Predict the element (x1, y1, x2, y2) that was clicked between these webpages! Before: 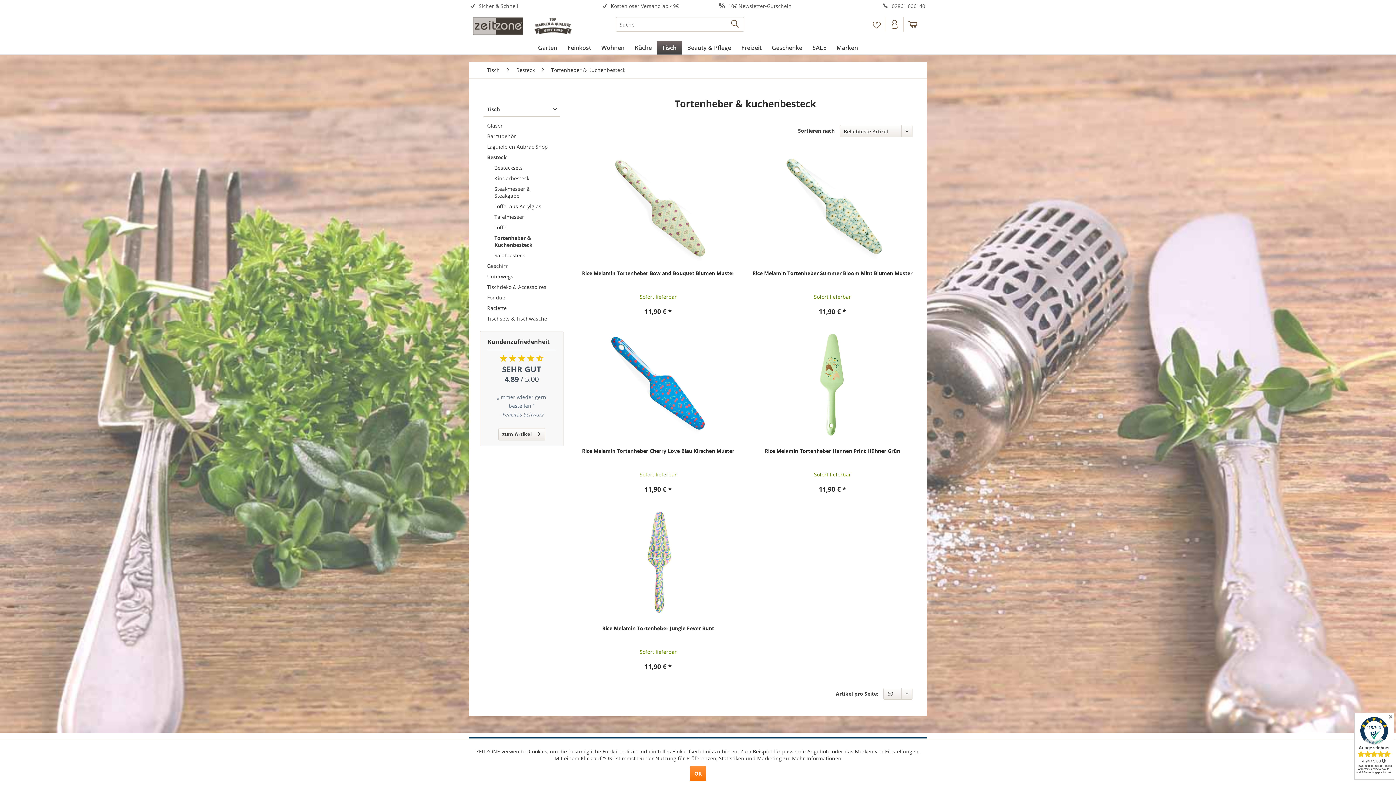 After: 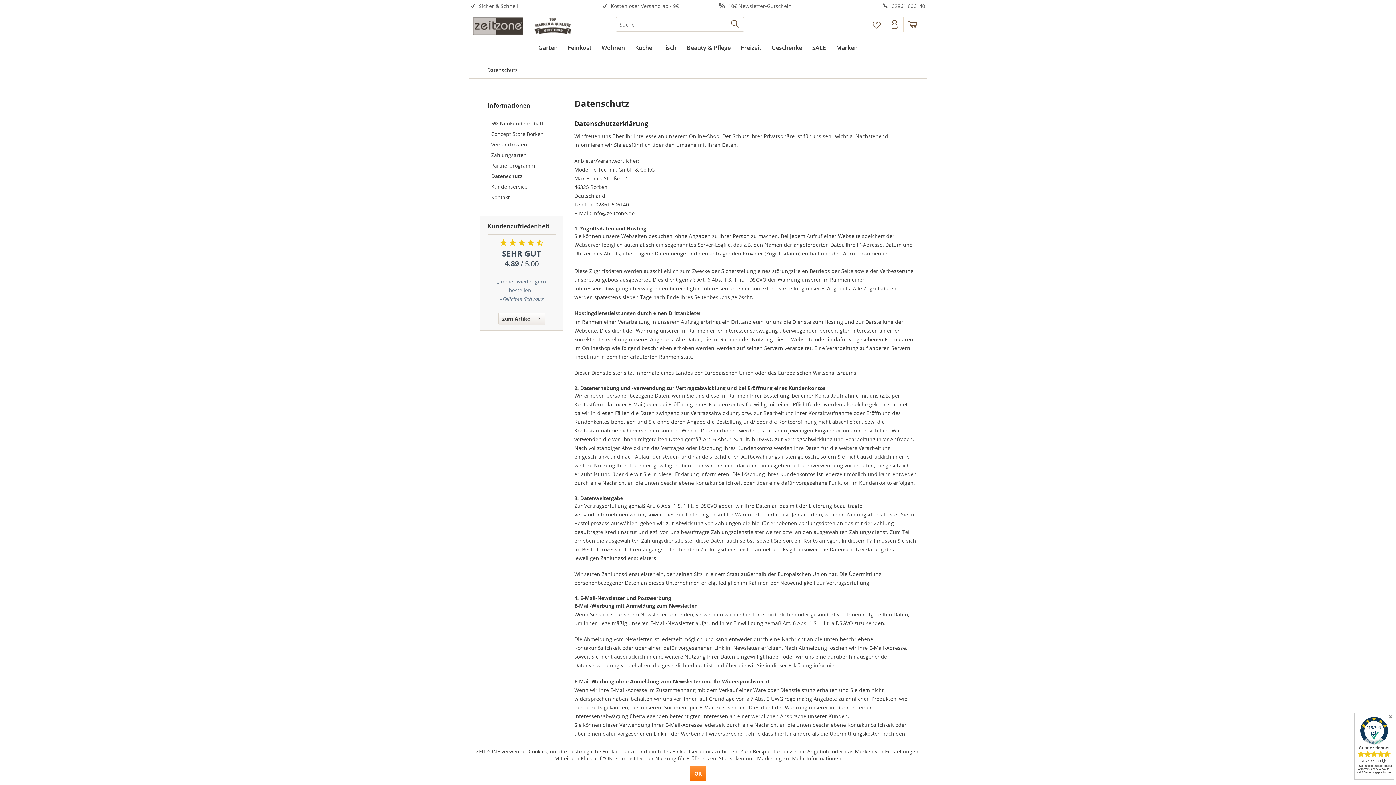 Action: bbox: (792, 755, 841, 762) label: Mehr Informationen